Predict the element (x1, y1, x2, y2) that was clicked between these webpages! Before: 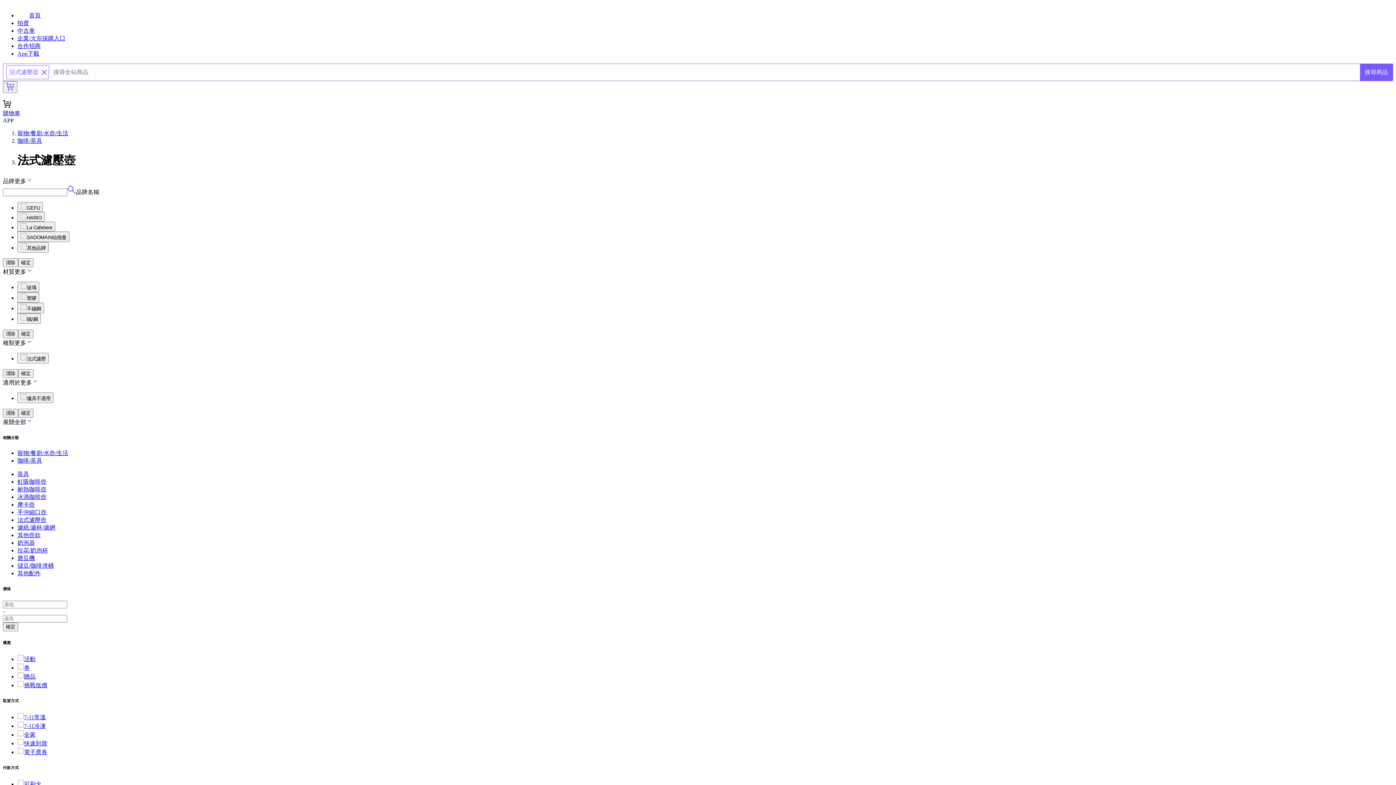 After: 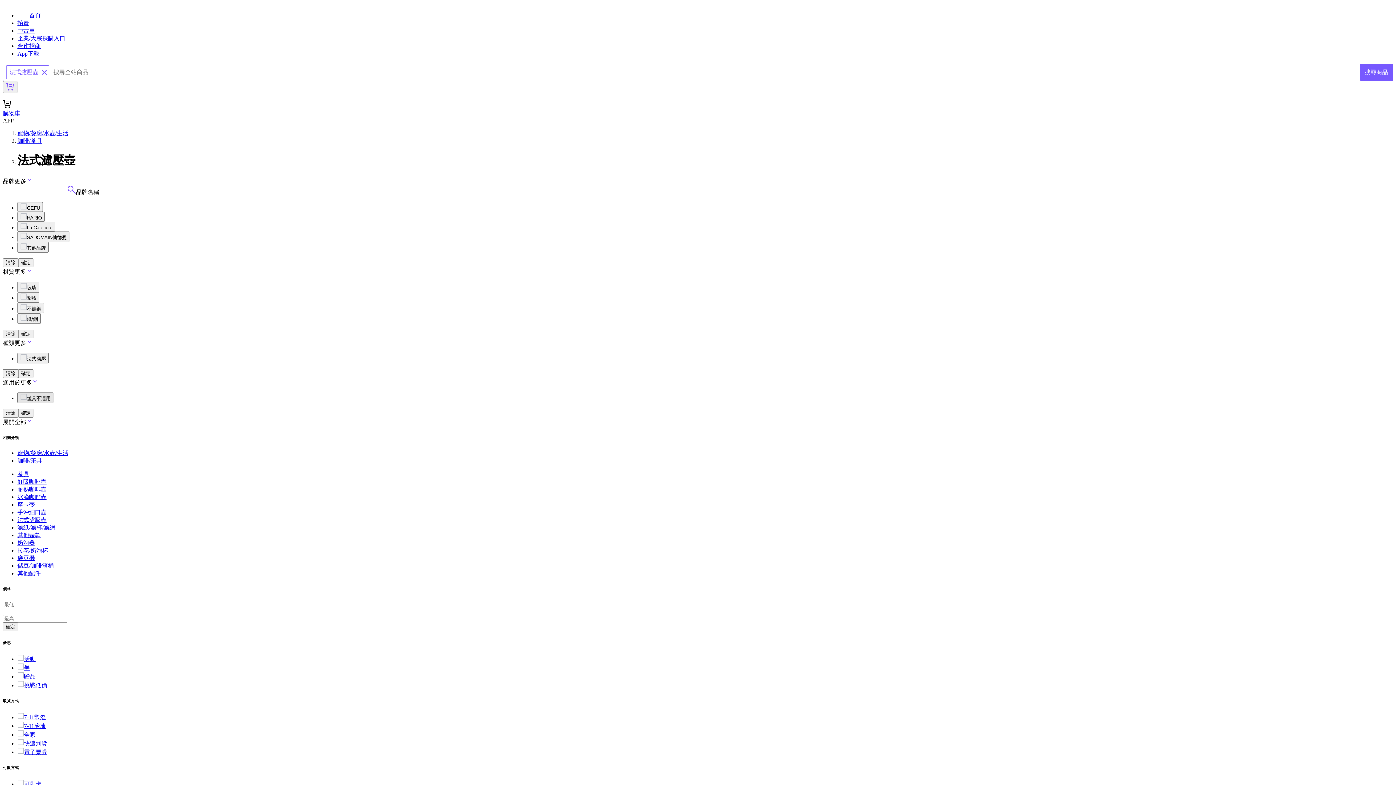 Action: bbox: (17, 392, 53, 403) label: 爐具不適用